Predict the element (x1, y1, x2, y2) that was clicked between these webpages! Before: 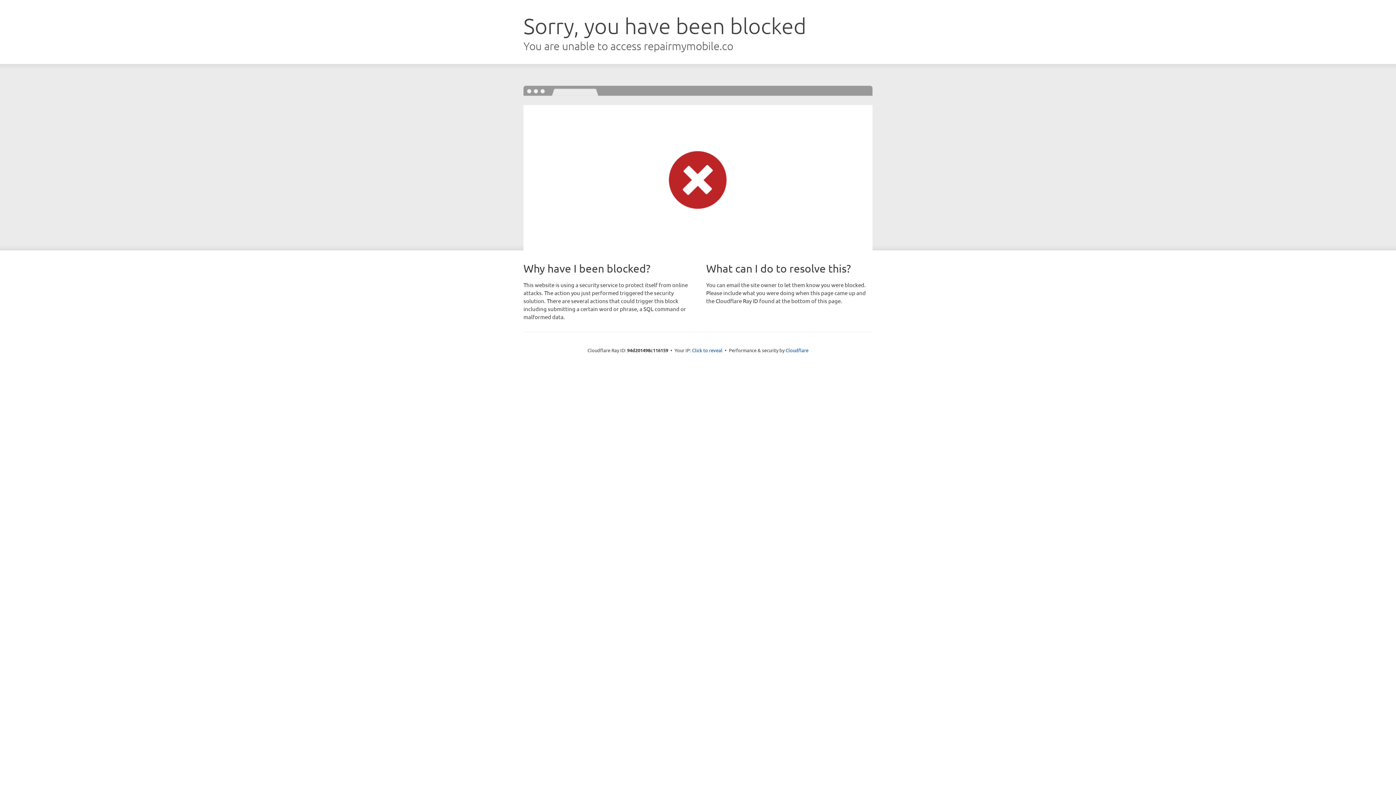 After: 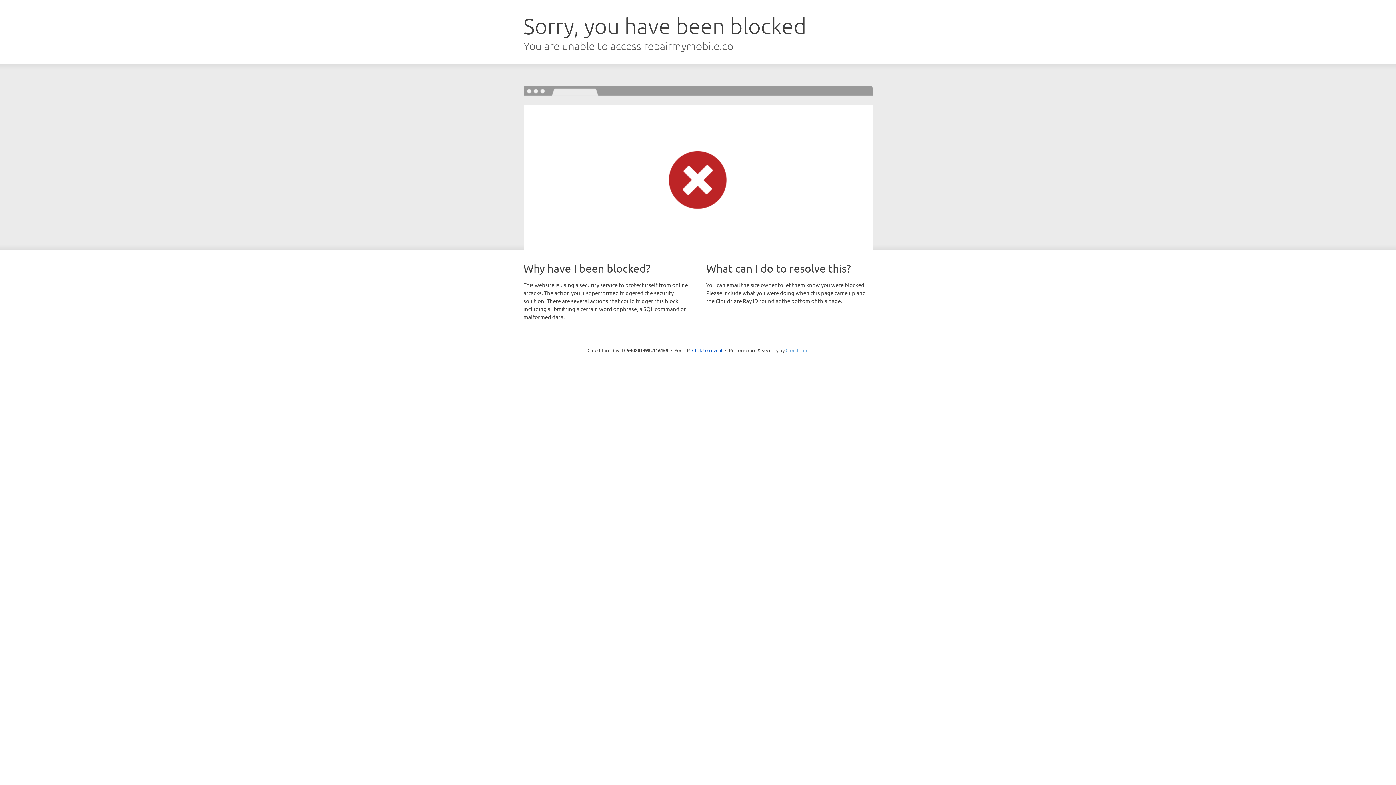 Action: bbox: (785, 347, 808, 353) label: Cloudflare